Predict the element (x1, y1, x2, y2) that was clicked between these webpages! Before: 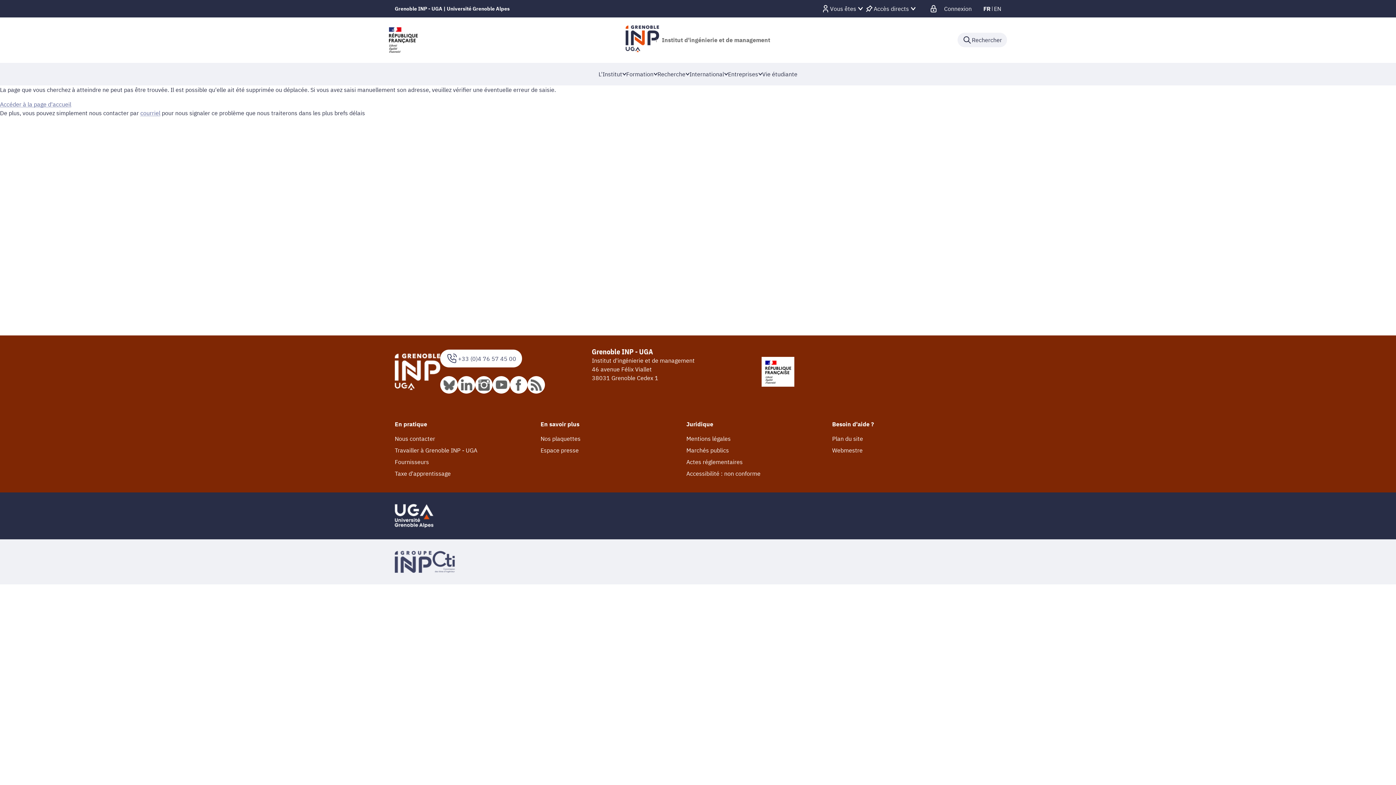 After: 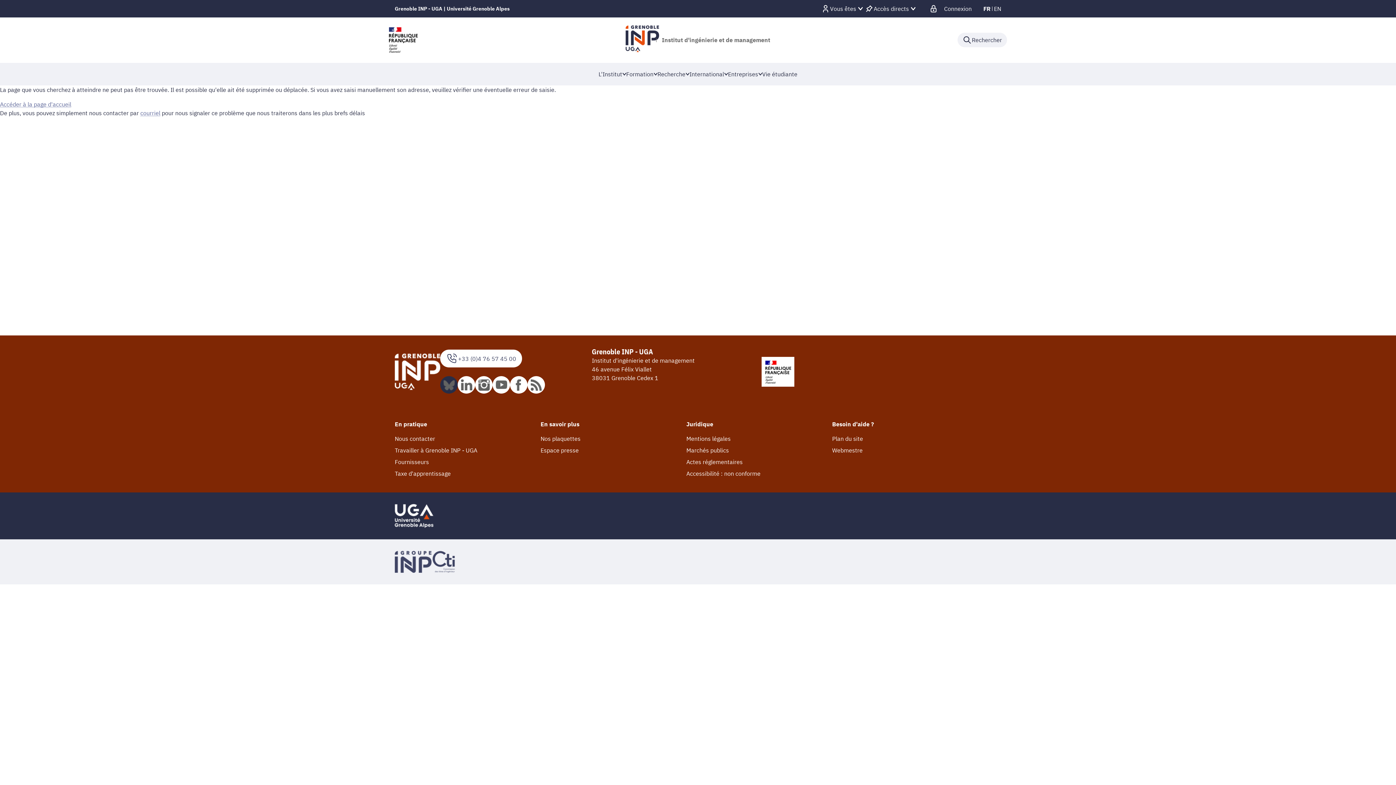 Action: bbox: (440, 376, 457, 393)